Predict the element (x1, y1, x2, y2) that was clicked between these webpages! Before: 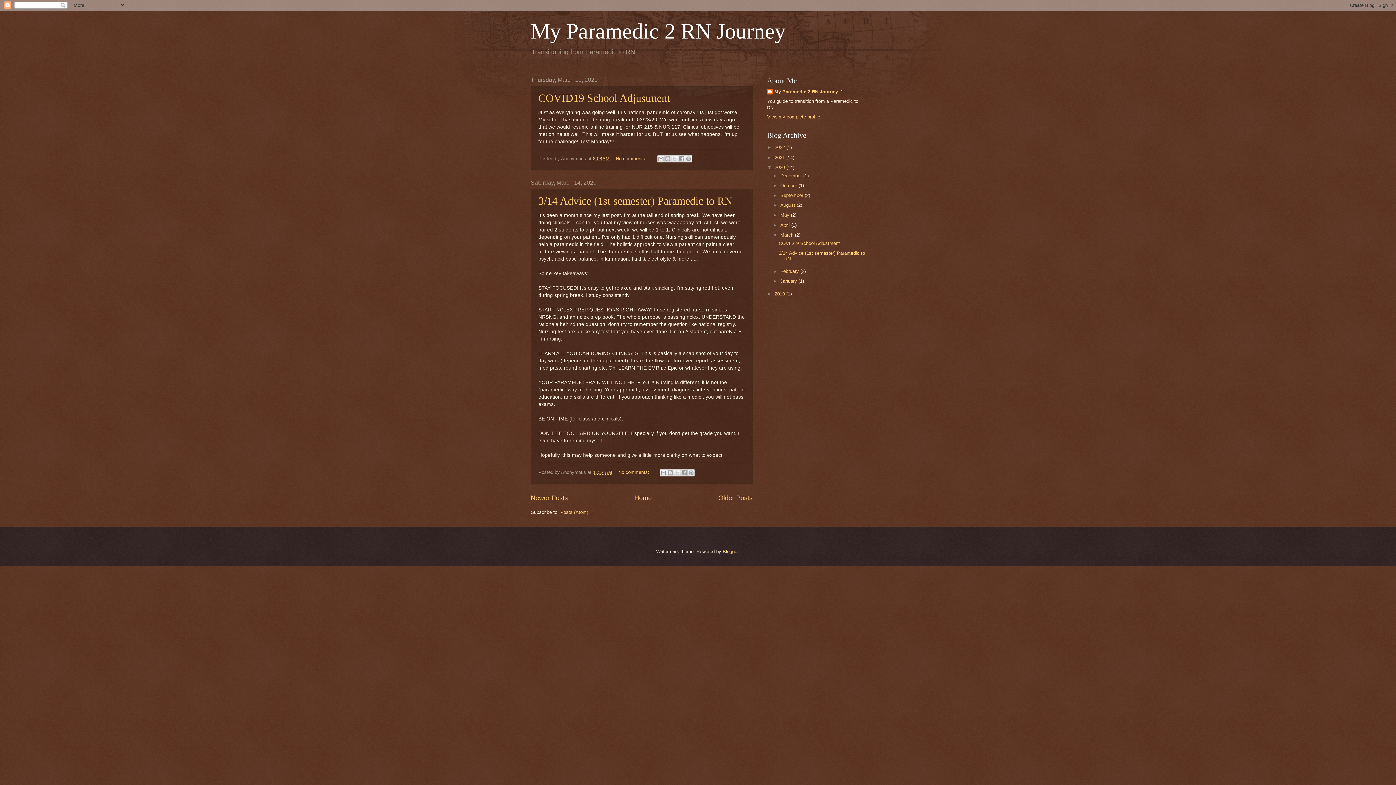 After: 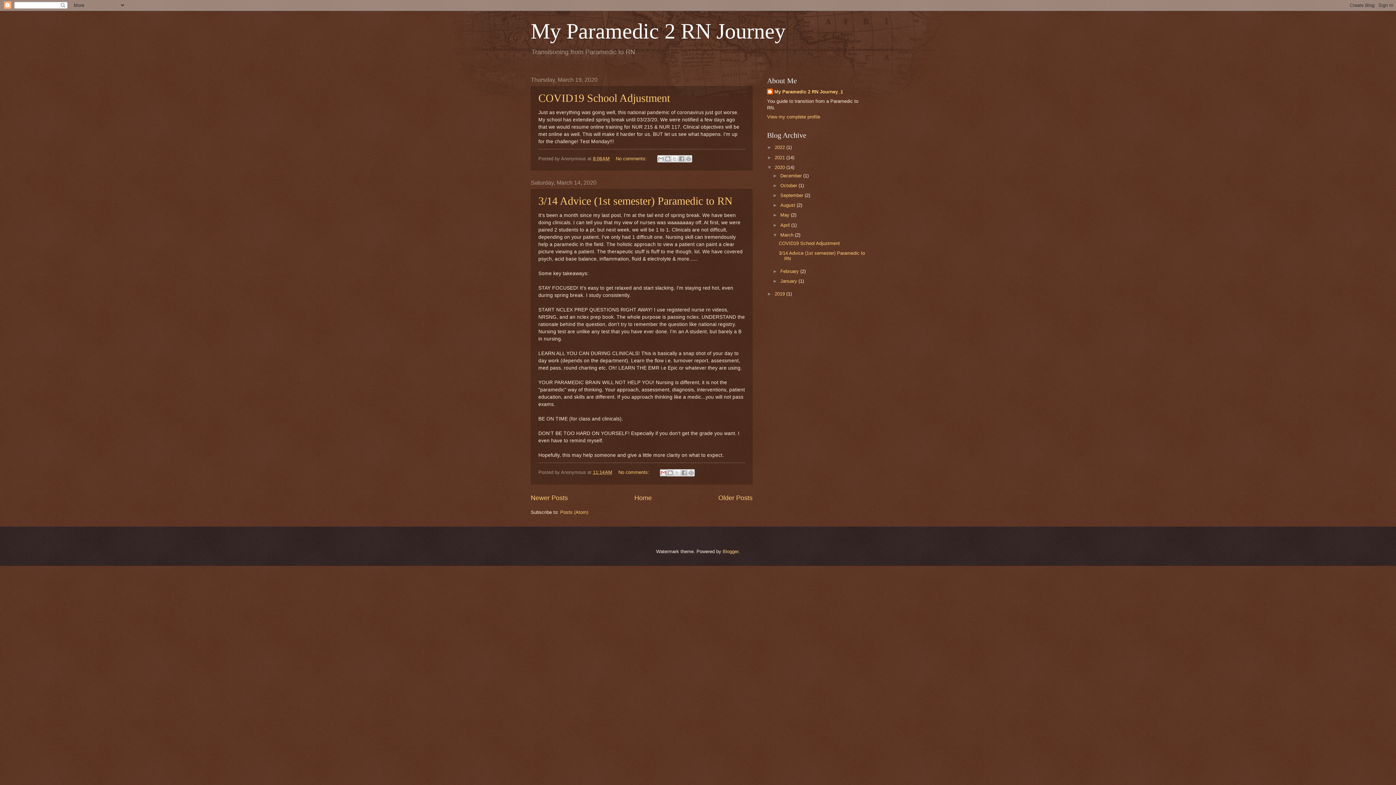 Action: label: Email This bbox: (659, 469, 667, 476)